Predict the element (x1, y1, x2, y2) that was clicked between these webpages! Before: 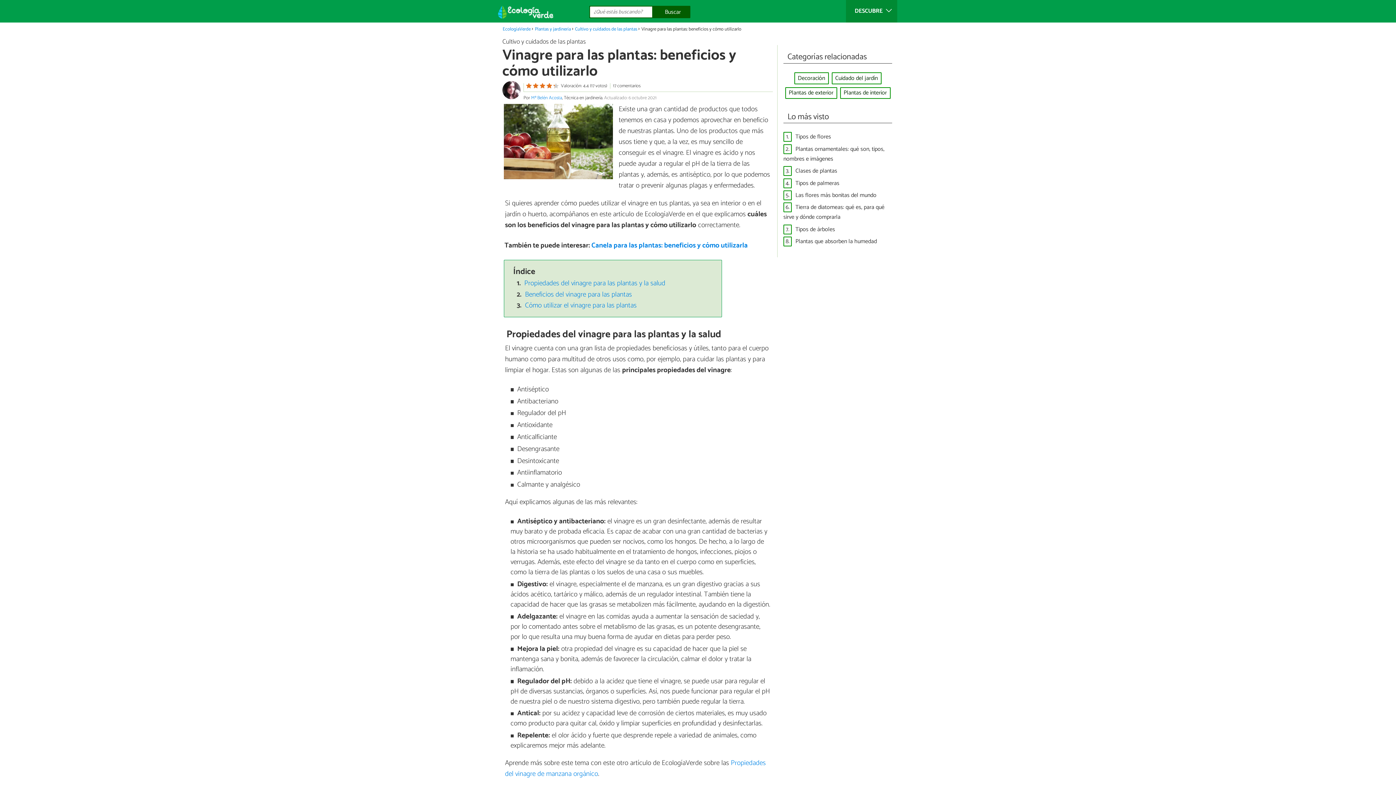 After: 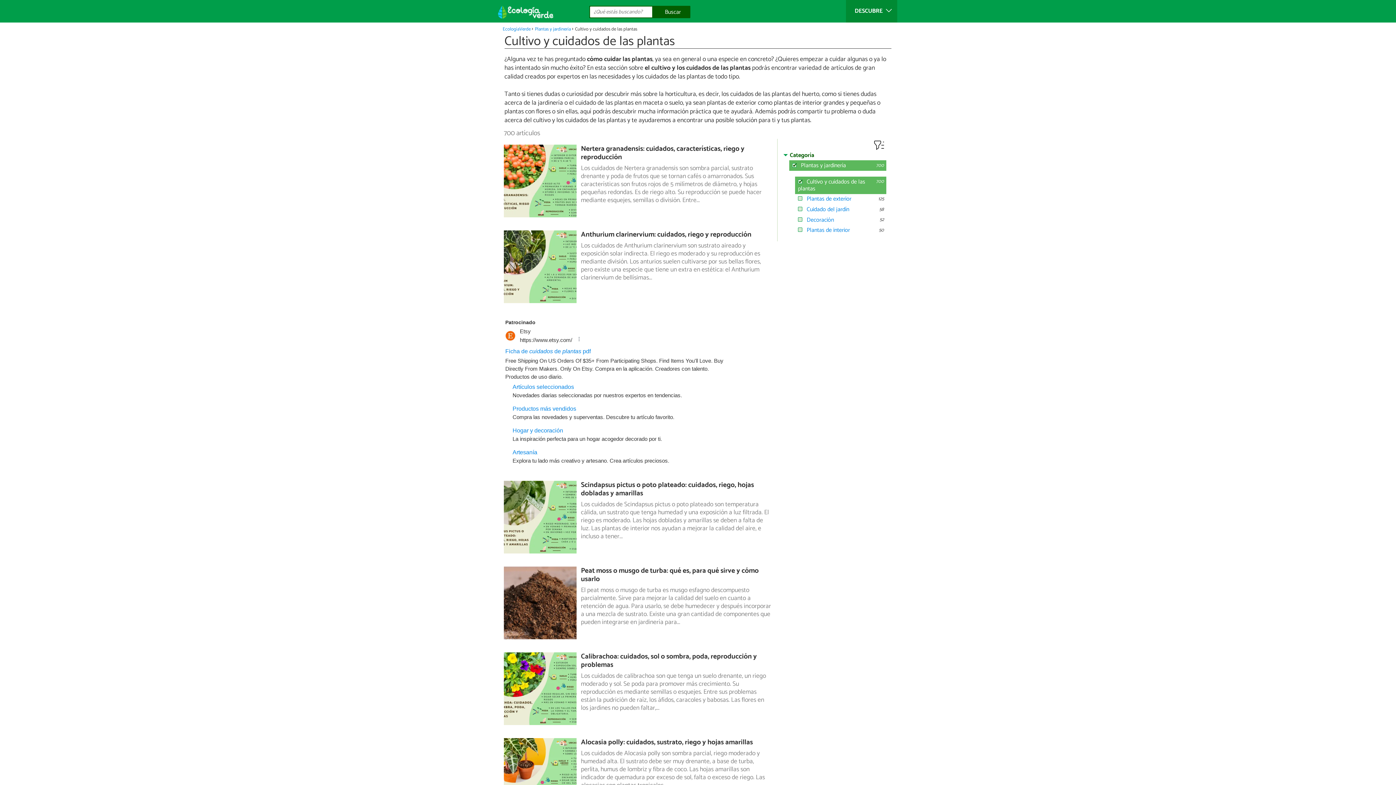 Action: bbox: (575, 25, 637, 32) label: Cultivo y cuidados de las plantas